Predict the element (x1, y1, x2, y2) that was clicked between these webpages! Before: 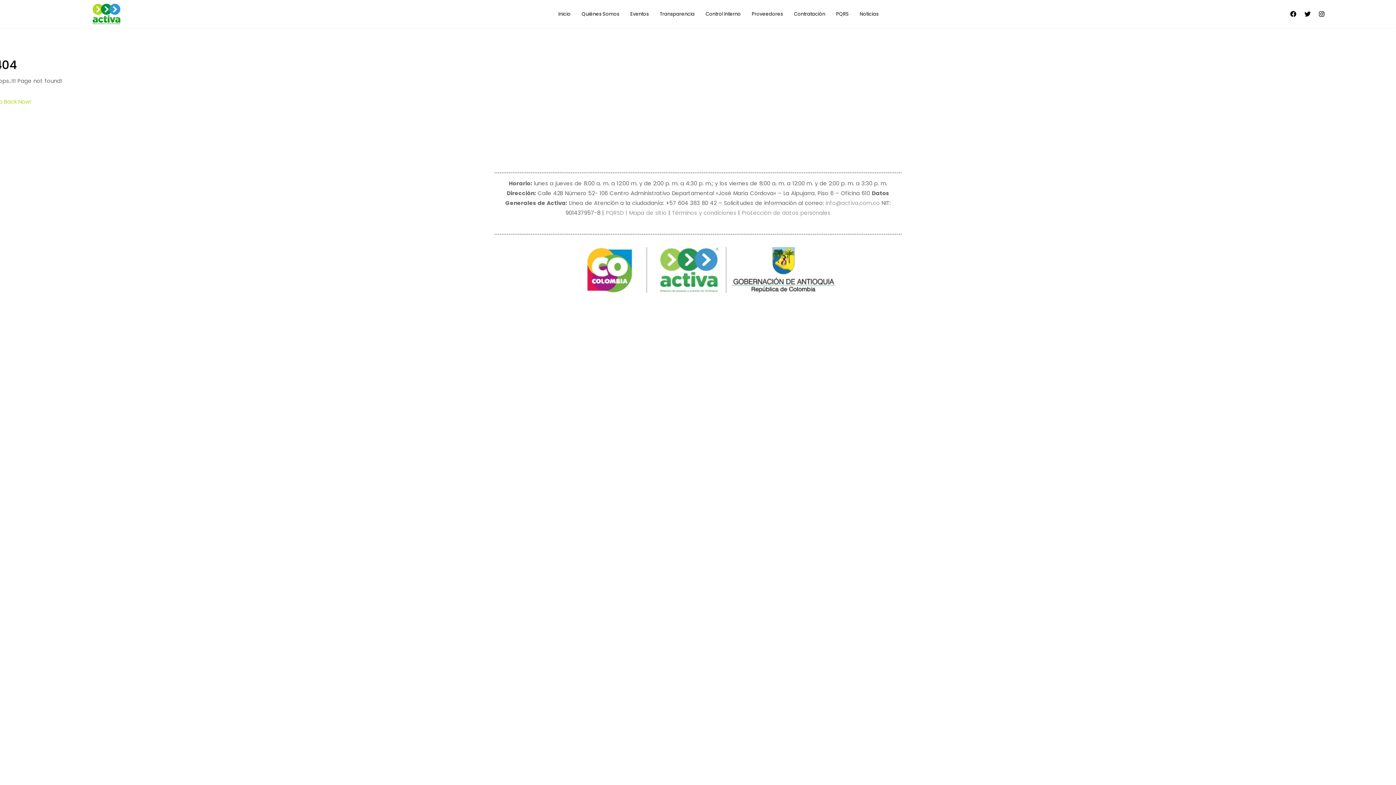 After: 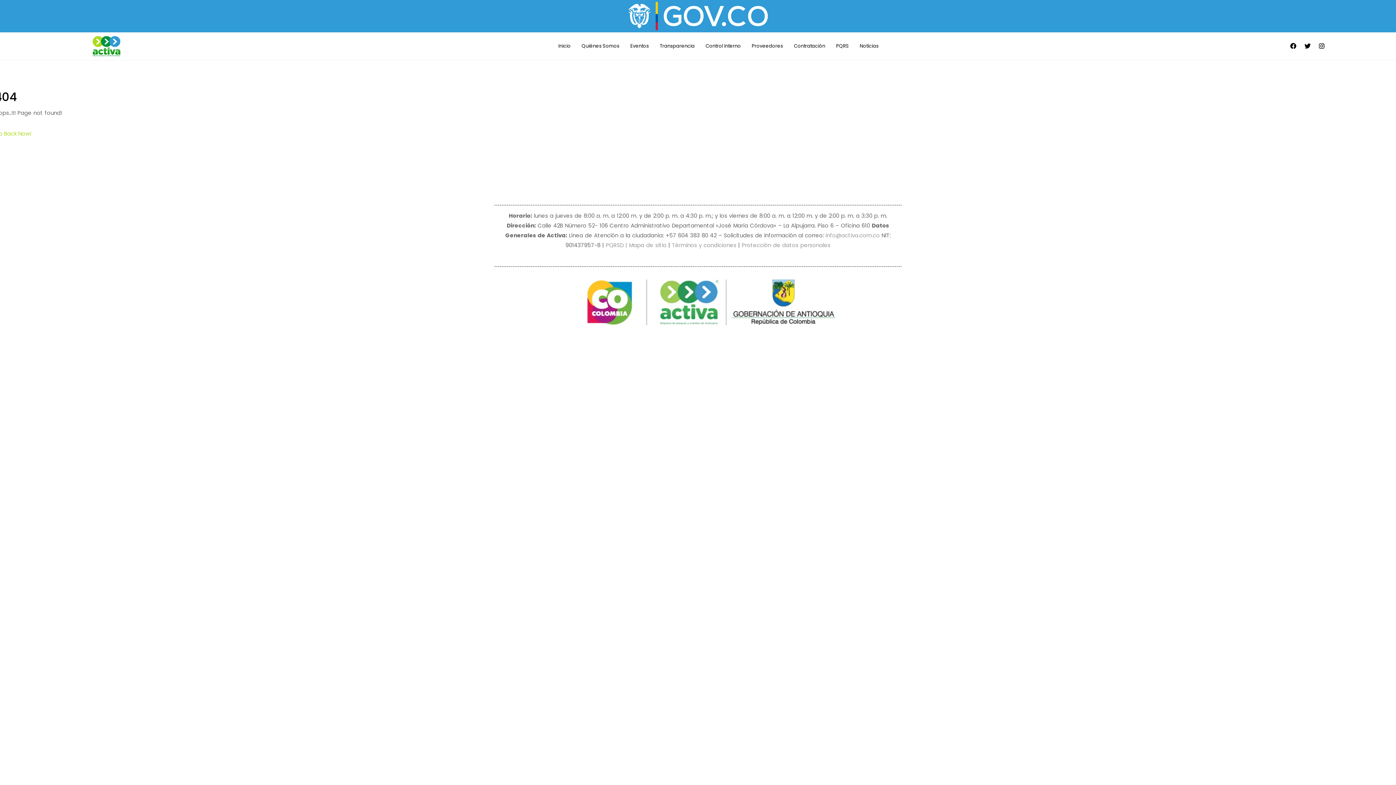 Action: bbox: (1287, 7, 1299, 20) label: Facebook